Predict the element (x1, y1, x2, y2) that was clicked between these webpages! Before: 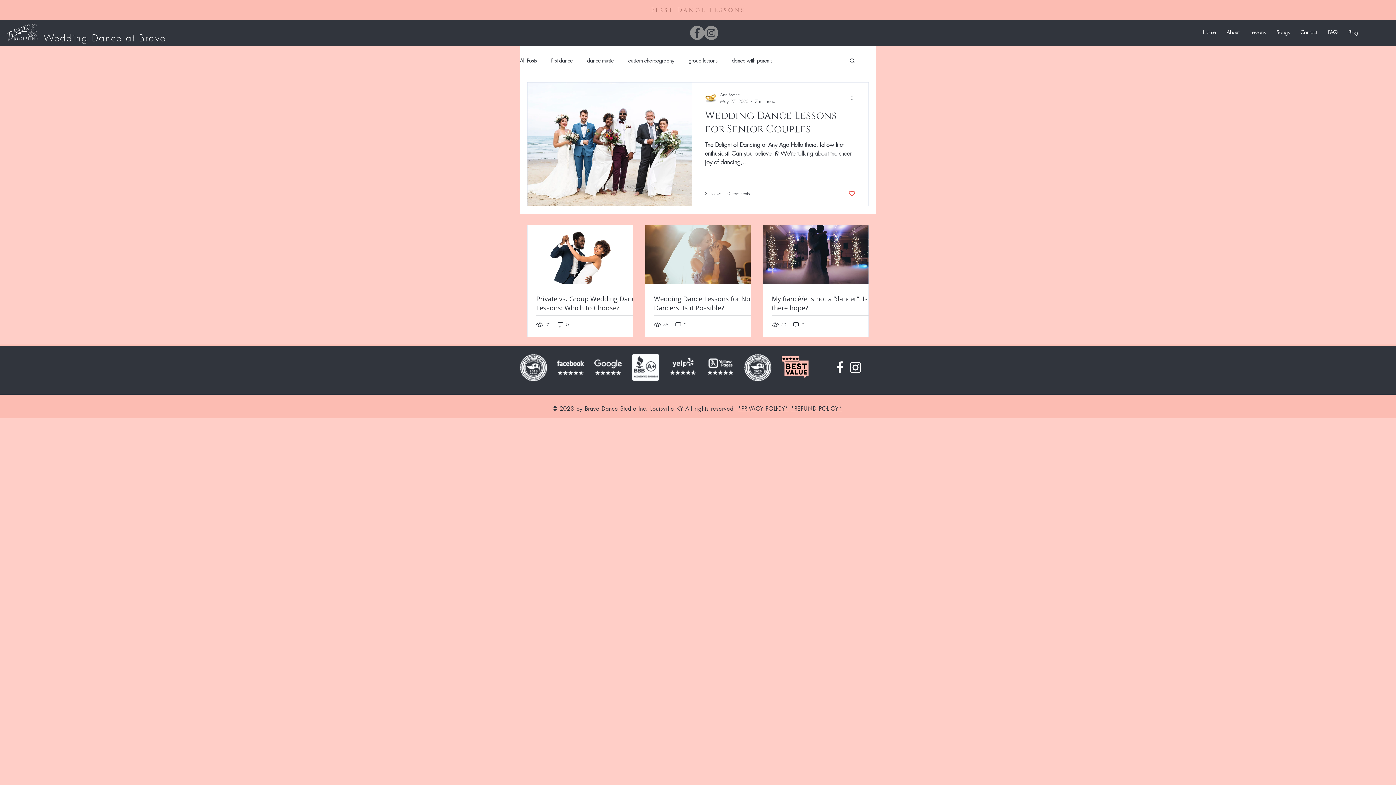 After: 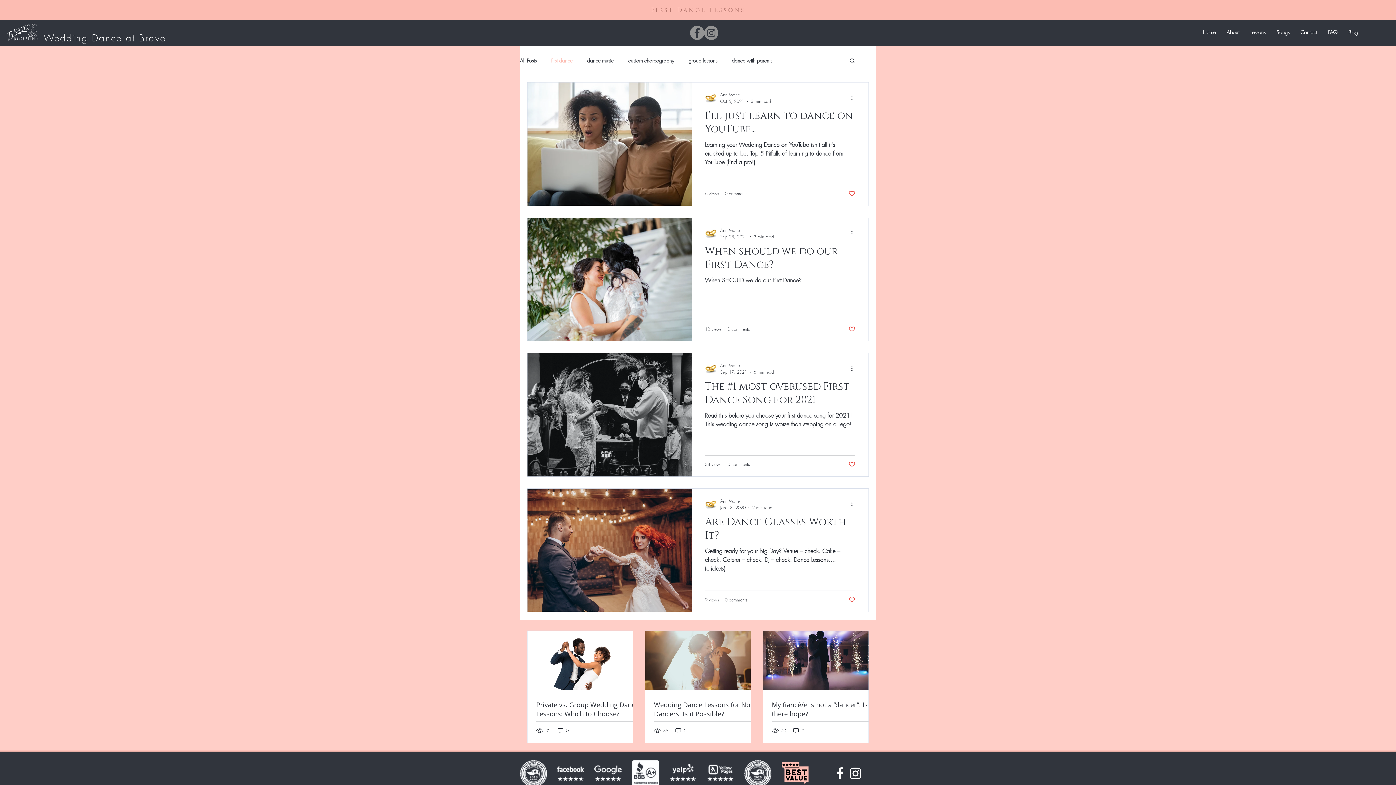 Action: label: first dance bbox: (551, 56, 572, 63)